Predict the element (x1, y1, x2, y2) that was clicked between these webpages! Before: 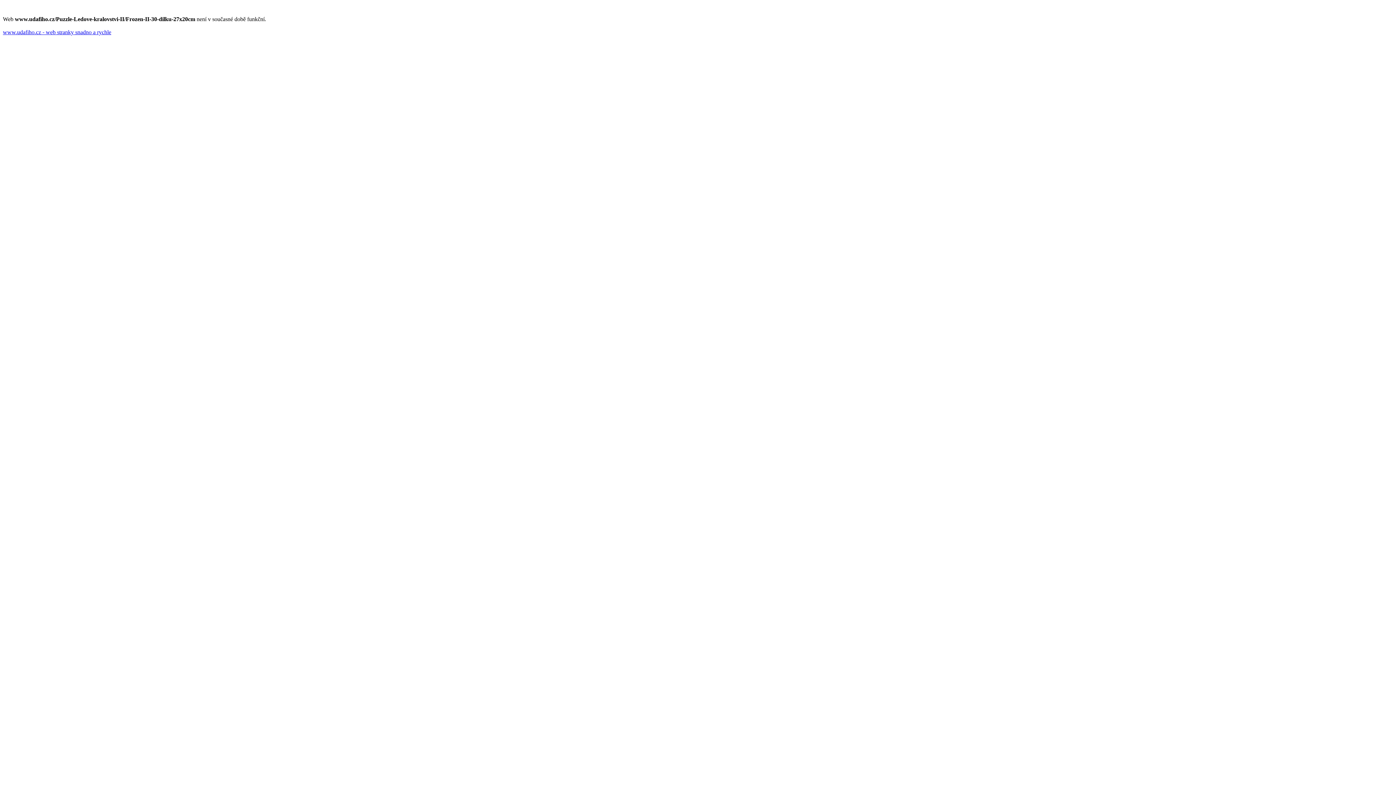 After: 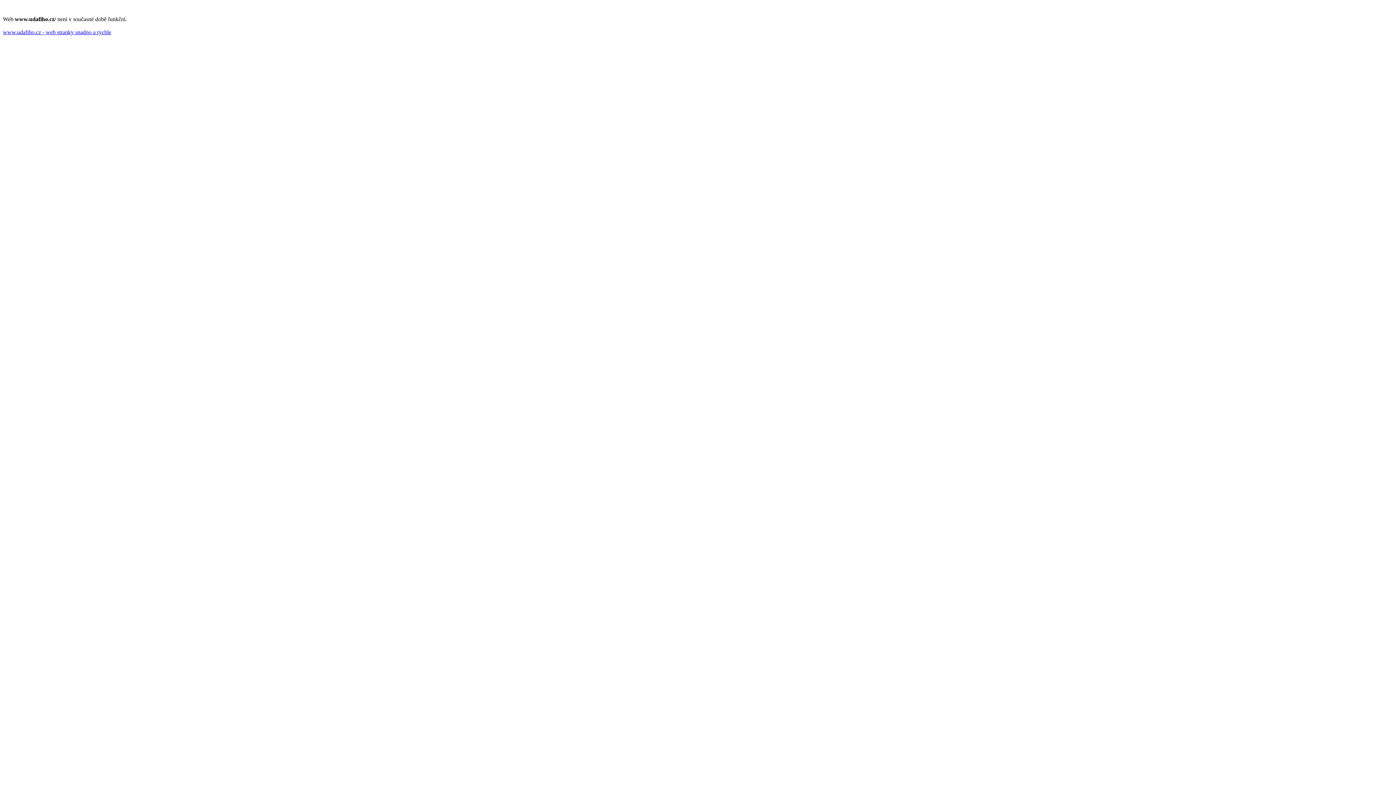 Action: bbox: (2, 29, 111, 35) label: www.udafiho.cz - web stranky snadno a rychle